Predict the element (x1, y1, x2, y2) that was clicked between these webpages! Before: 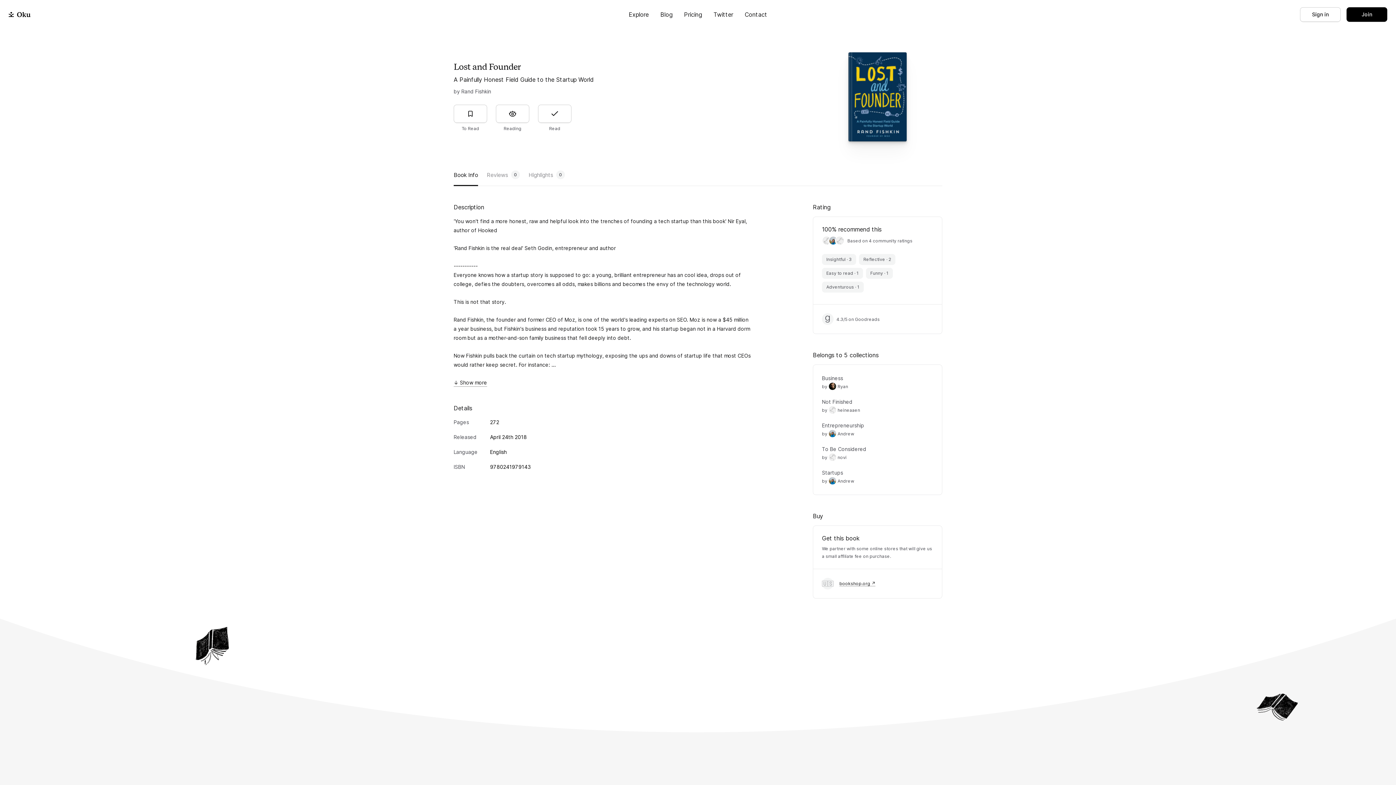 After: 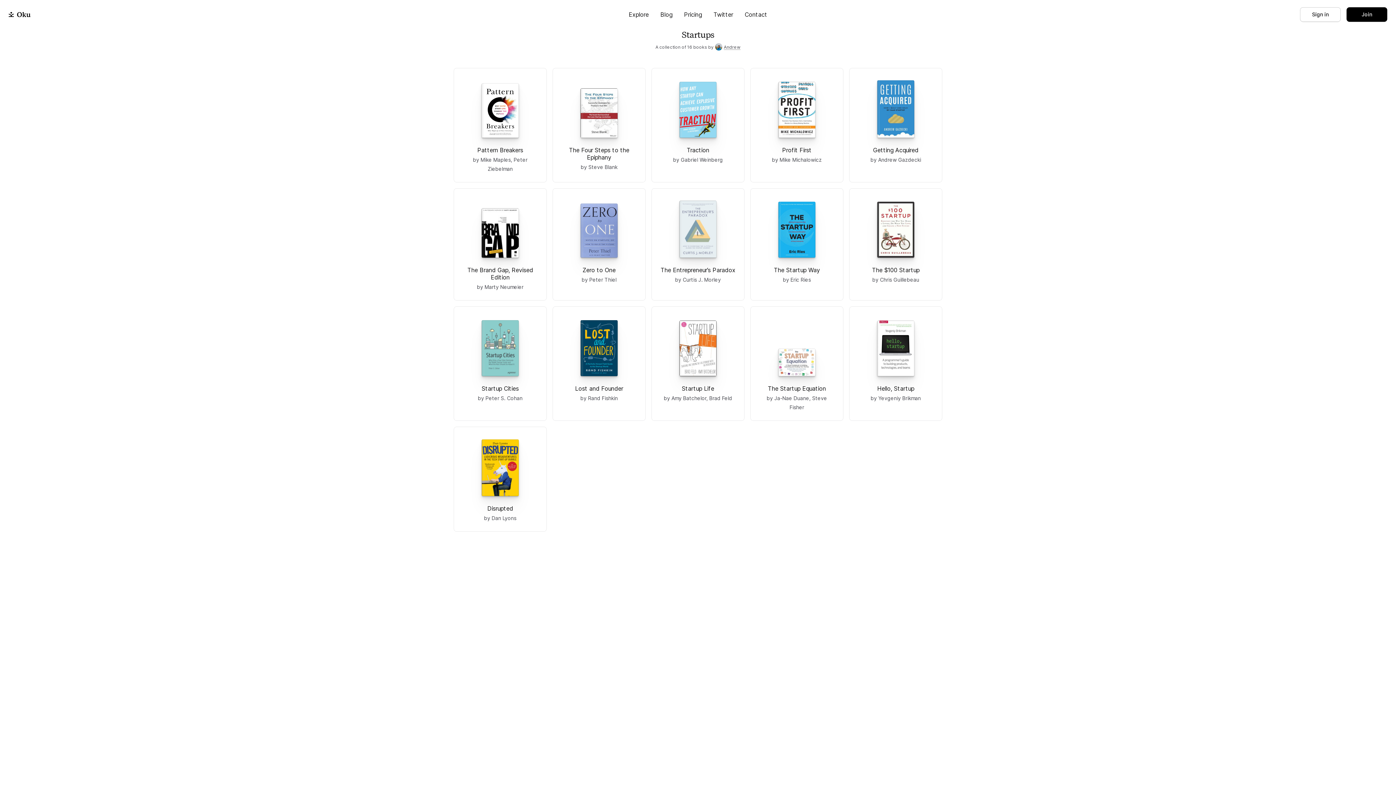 Action: label: Startups

by
Andrew bbox: (819, 465, 936, 489)